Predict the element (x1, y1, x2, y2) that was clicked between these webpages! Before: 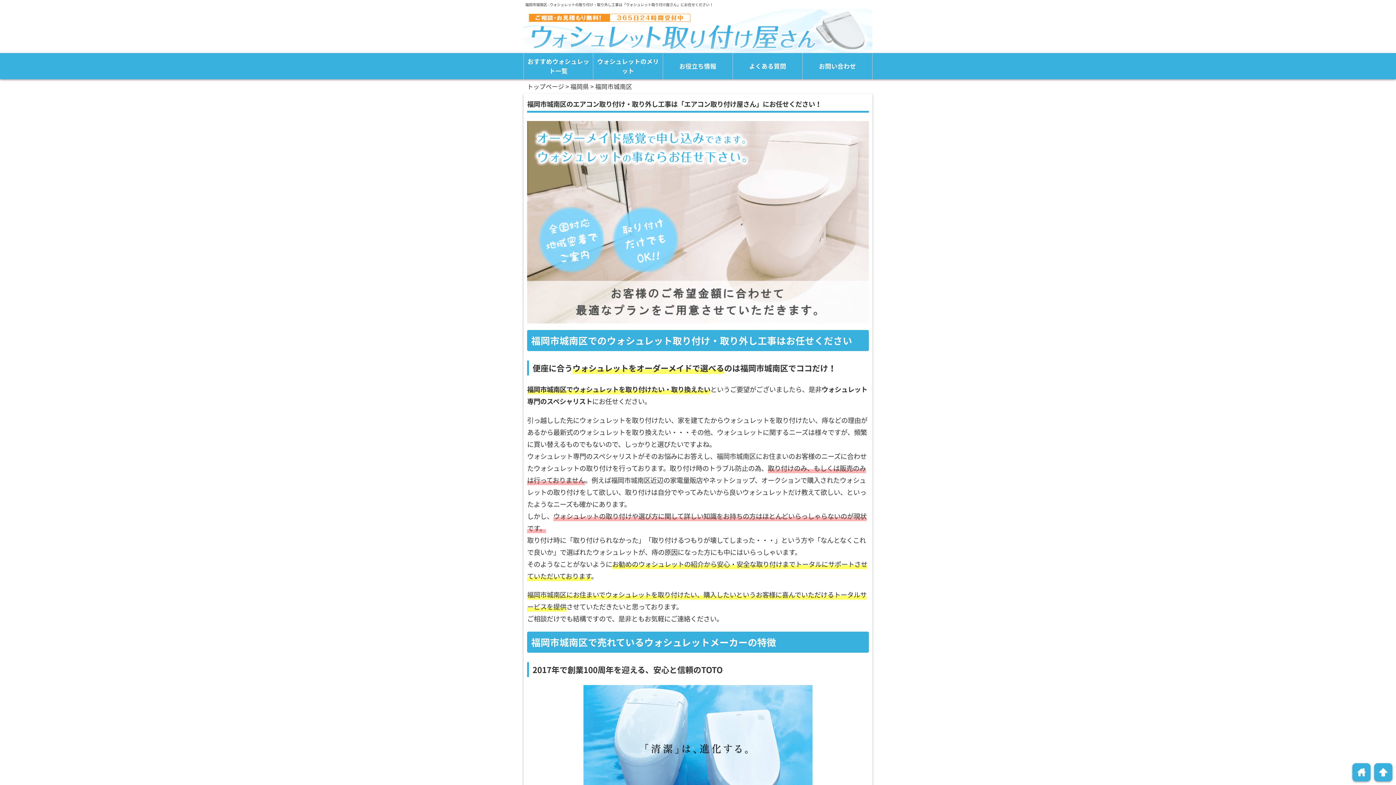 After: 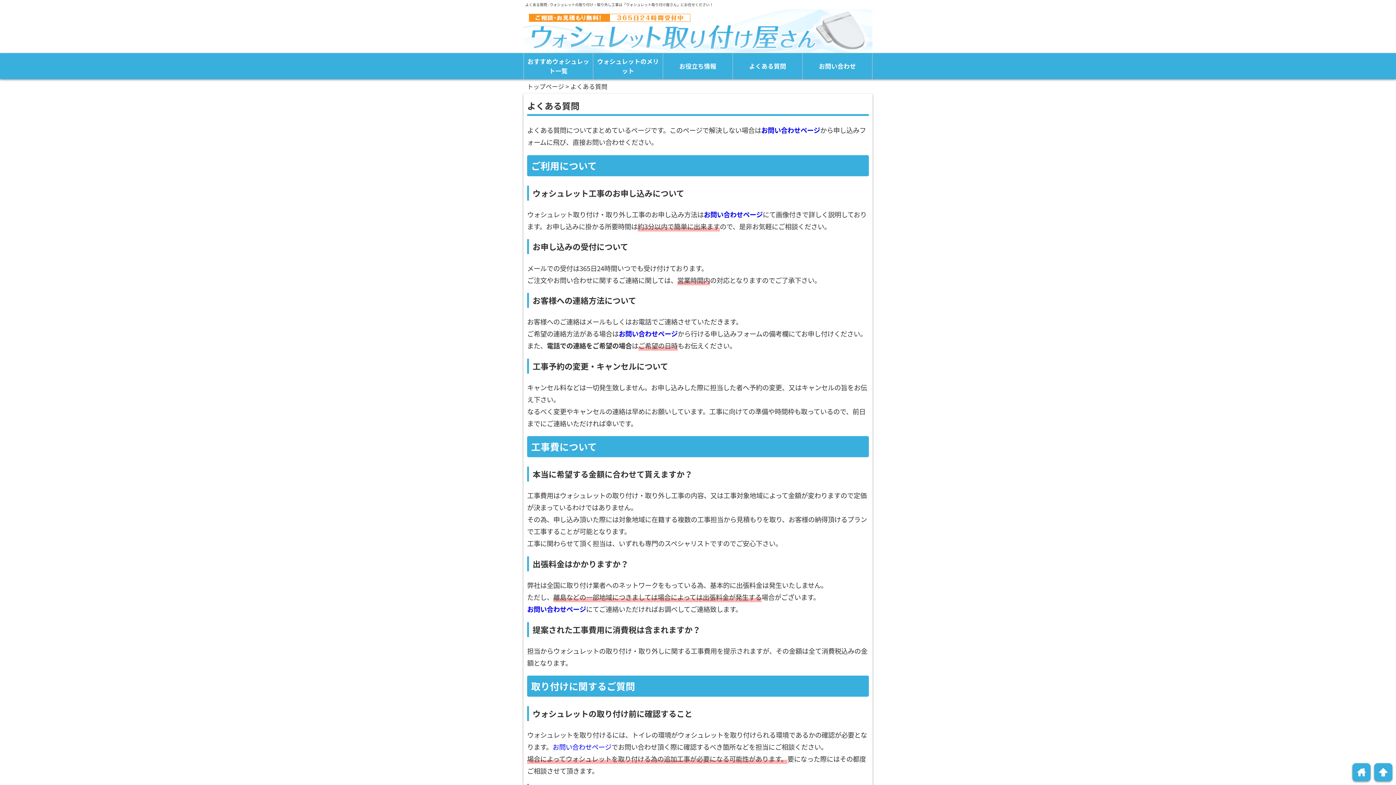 Action: label: よくある質問 bbox: (733, 57, 802, 74)